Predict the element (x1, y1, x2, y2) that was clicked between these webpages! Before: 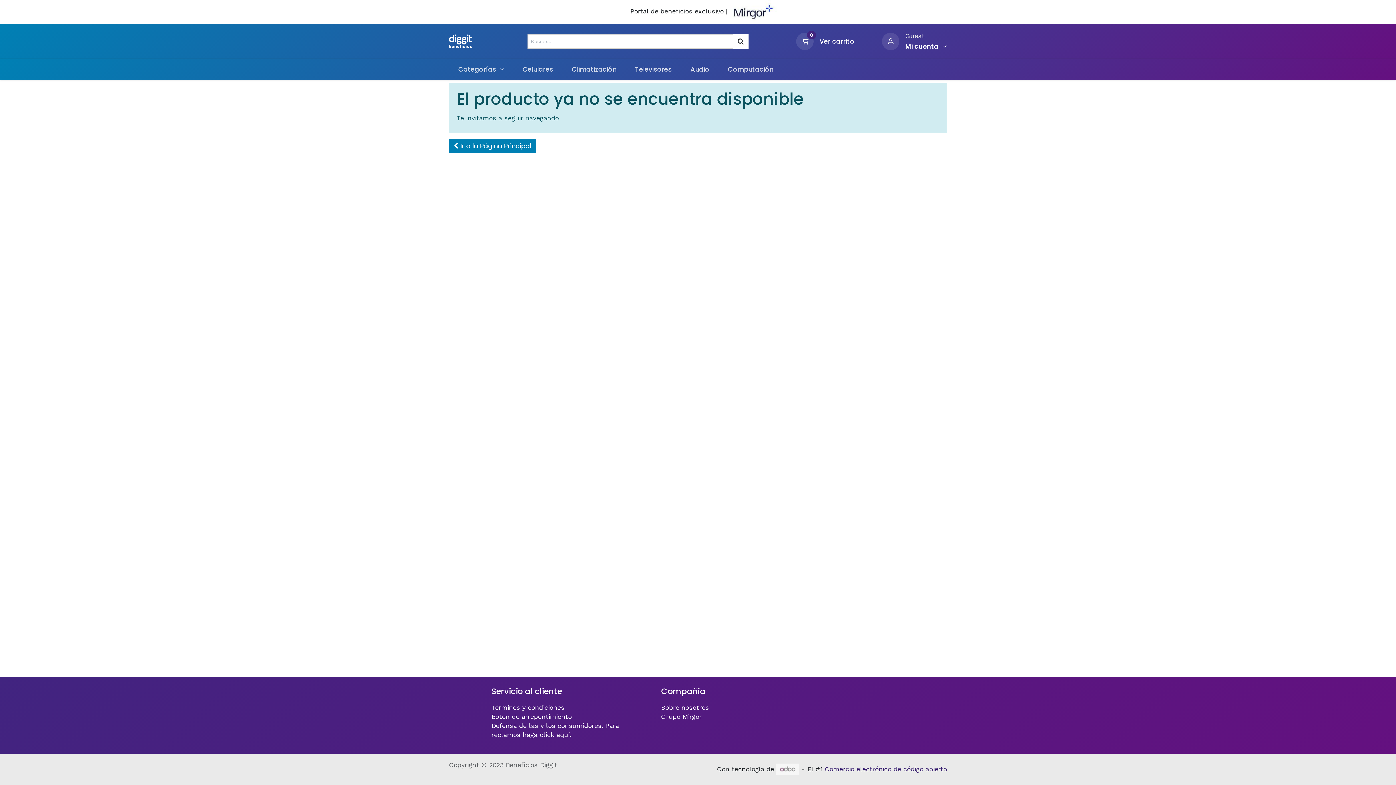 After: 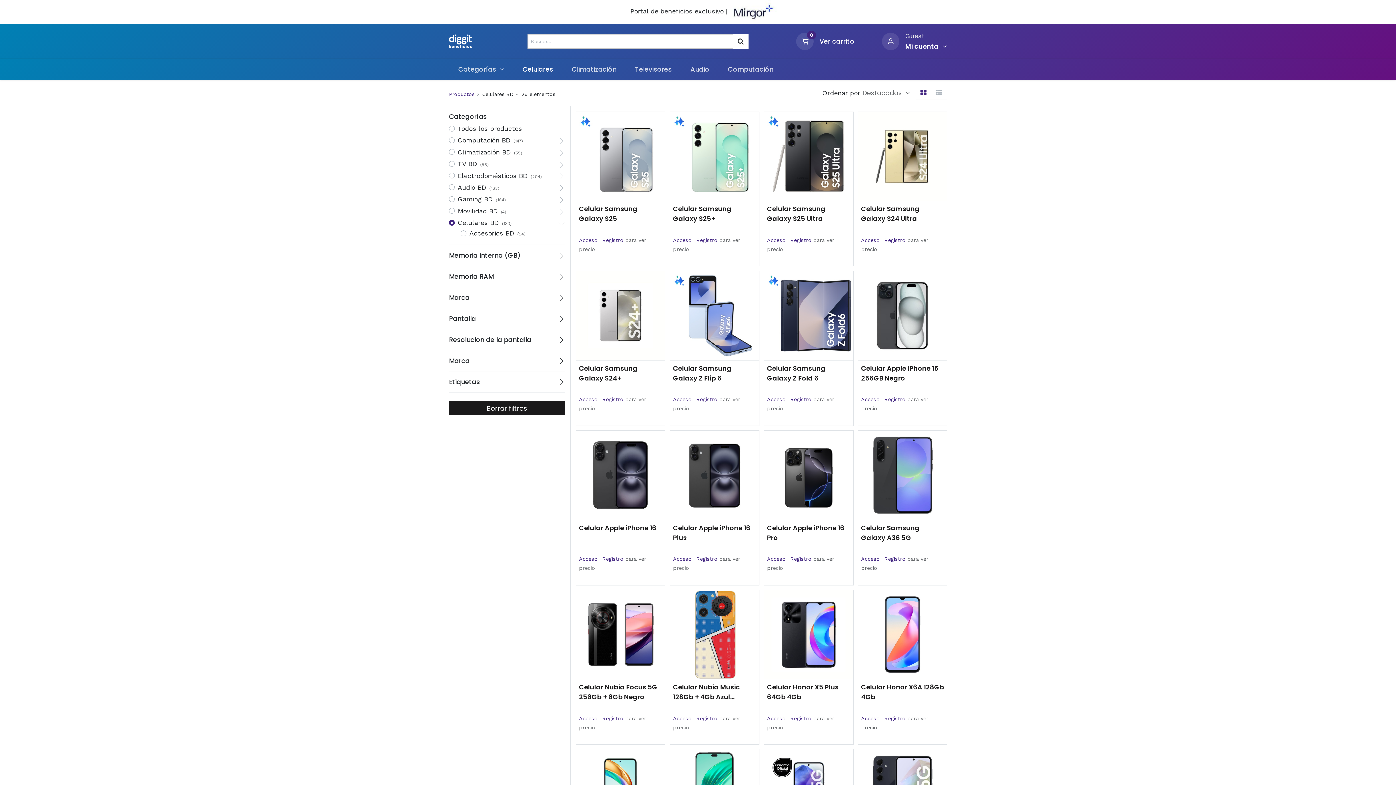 Action: label: Celulares bbox: (513, 58, 562, 79)